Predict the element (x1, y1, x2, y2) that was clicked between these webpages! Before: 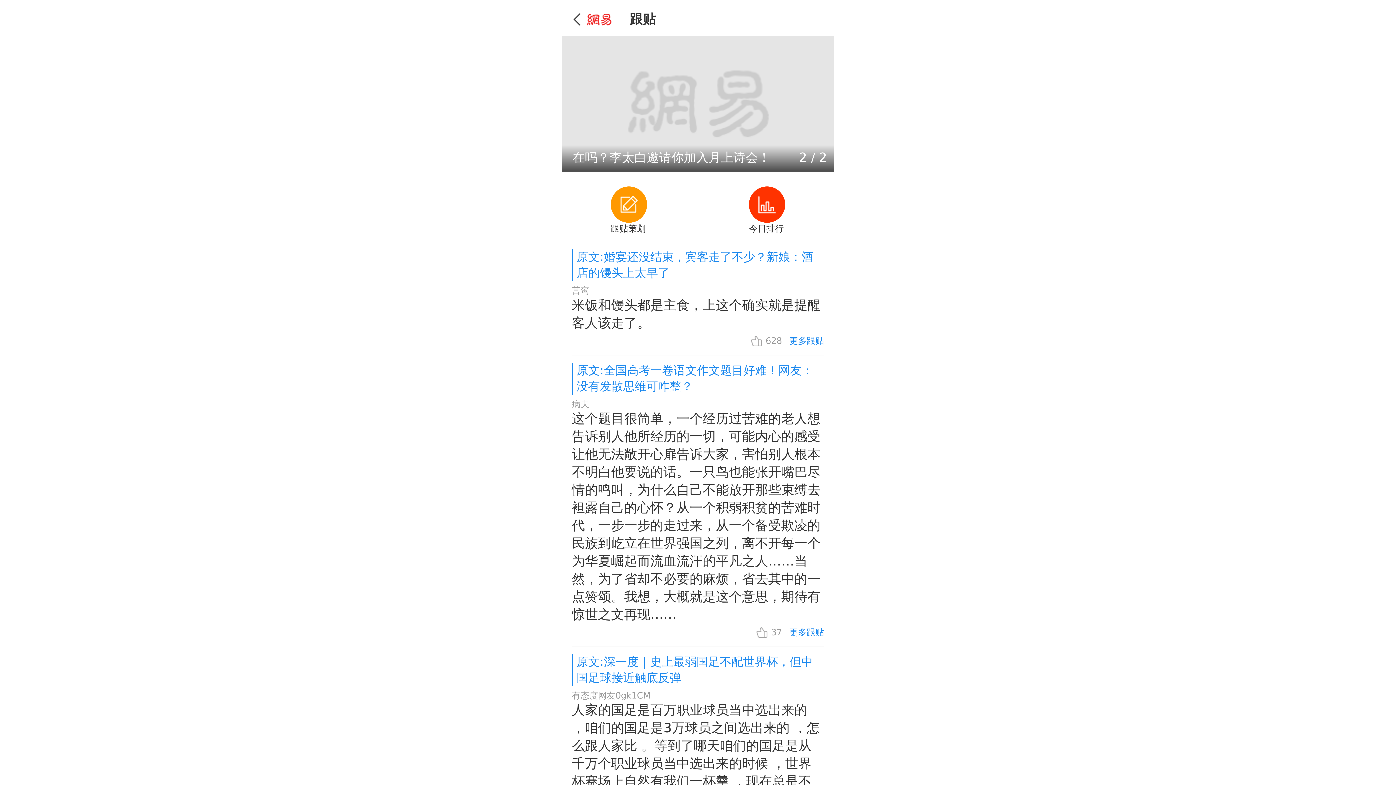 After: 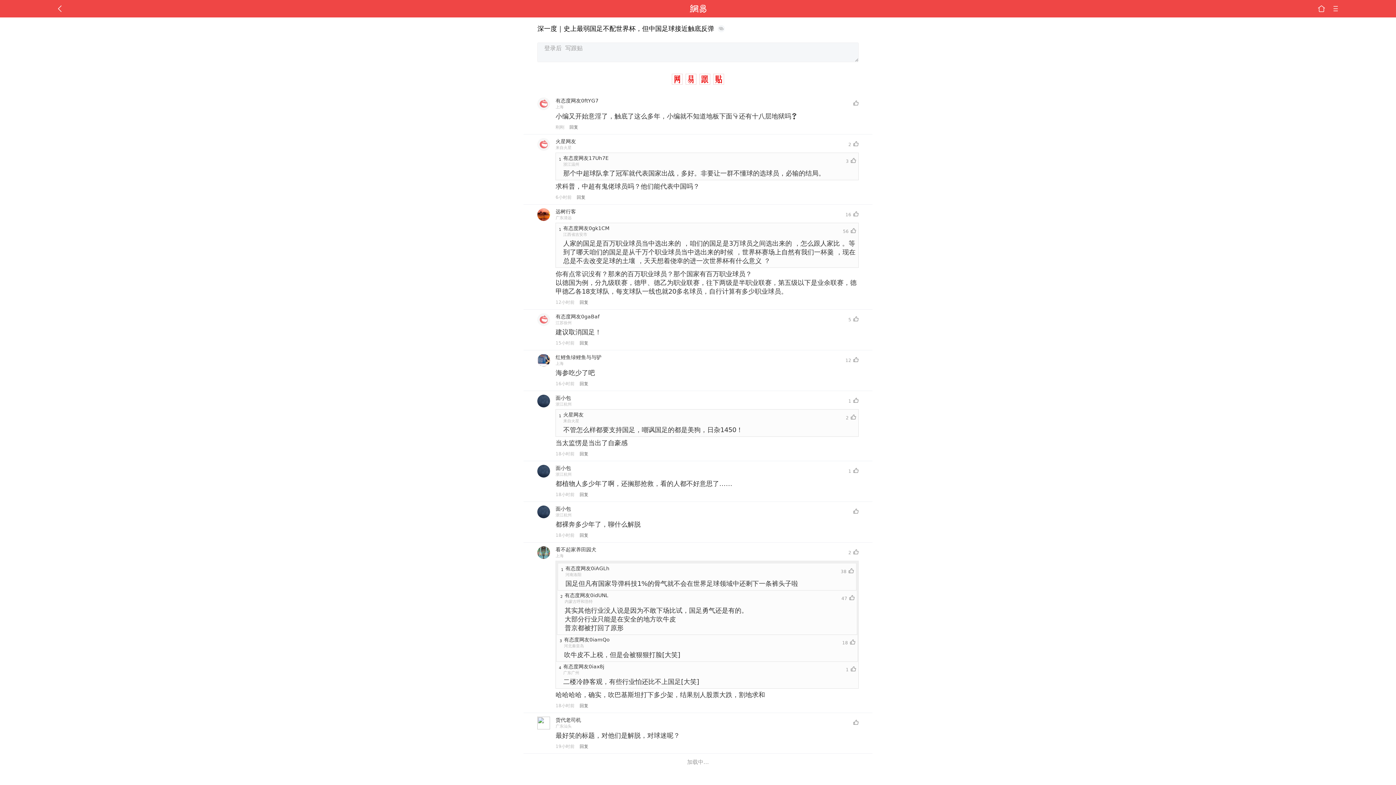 Action: label: 有态度网友0gk1CM
人家的国足是百万职业球员当中选出来的 ，咱们的国足是3万球员之间选出来的 ，怎么跟人家比 。等到了哪天咱们的国足是从千万个职业球员当中选出来的时候 ，世界杯赛场上自然有我们一杯羹 ，现在总是不去改变足球的土壤 ，天天想着侥幸的进一次世界杯有什么意义 ？ bbox: (571, 690, 824, 826)